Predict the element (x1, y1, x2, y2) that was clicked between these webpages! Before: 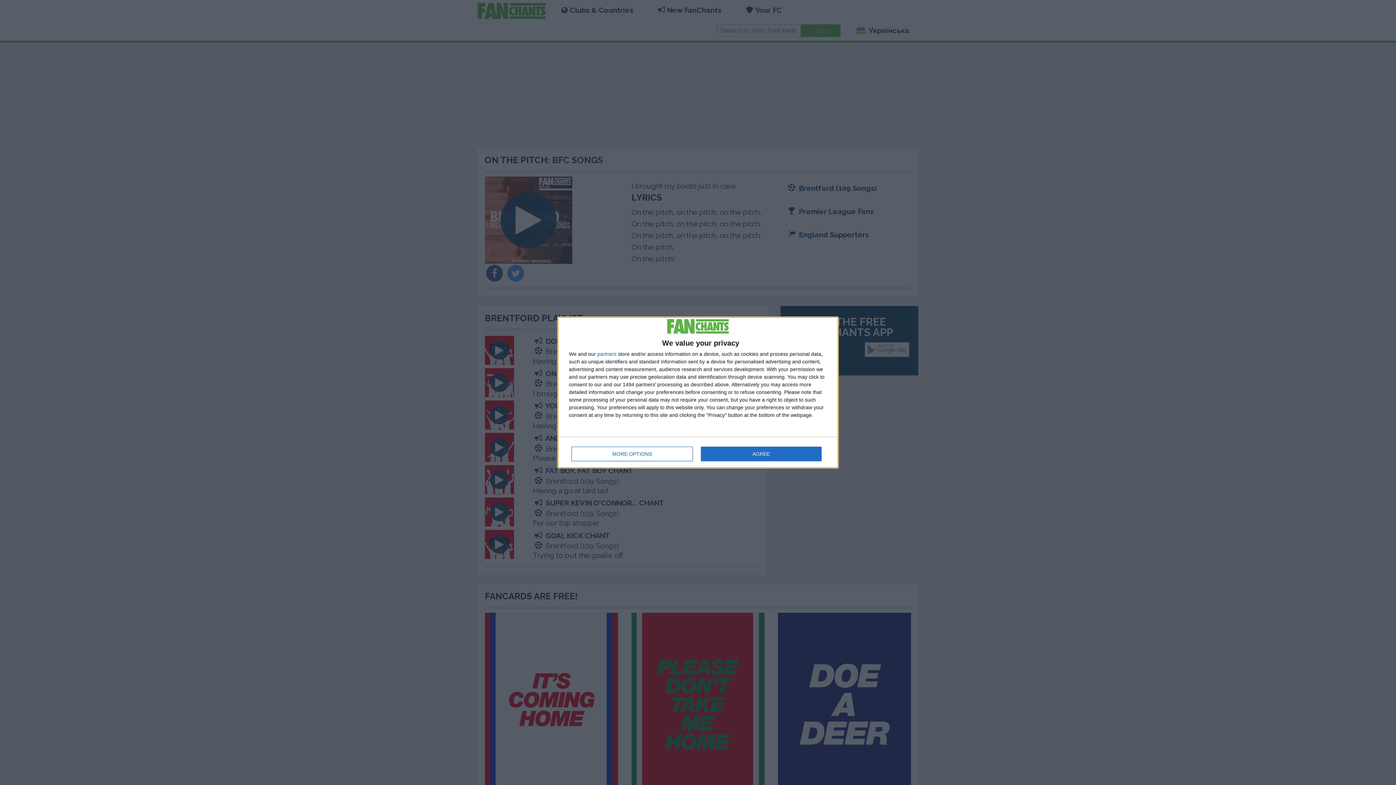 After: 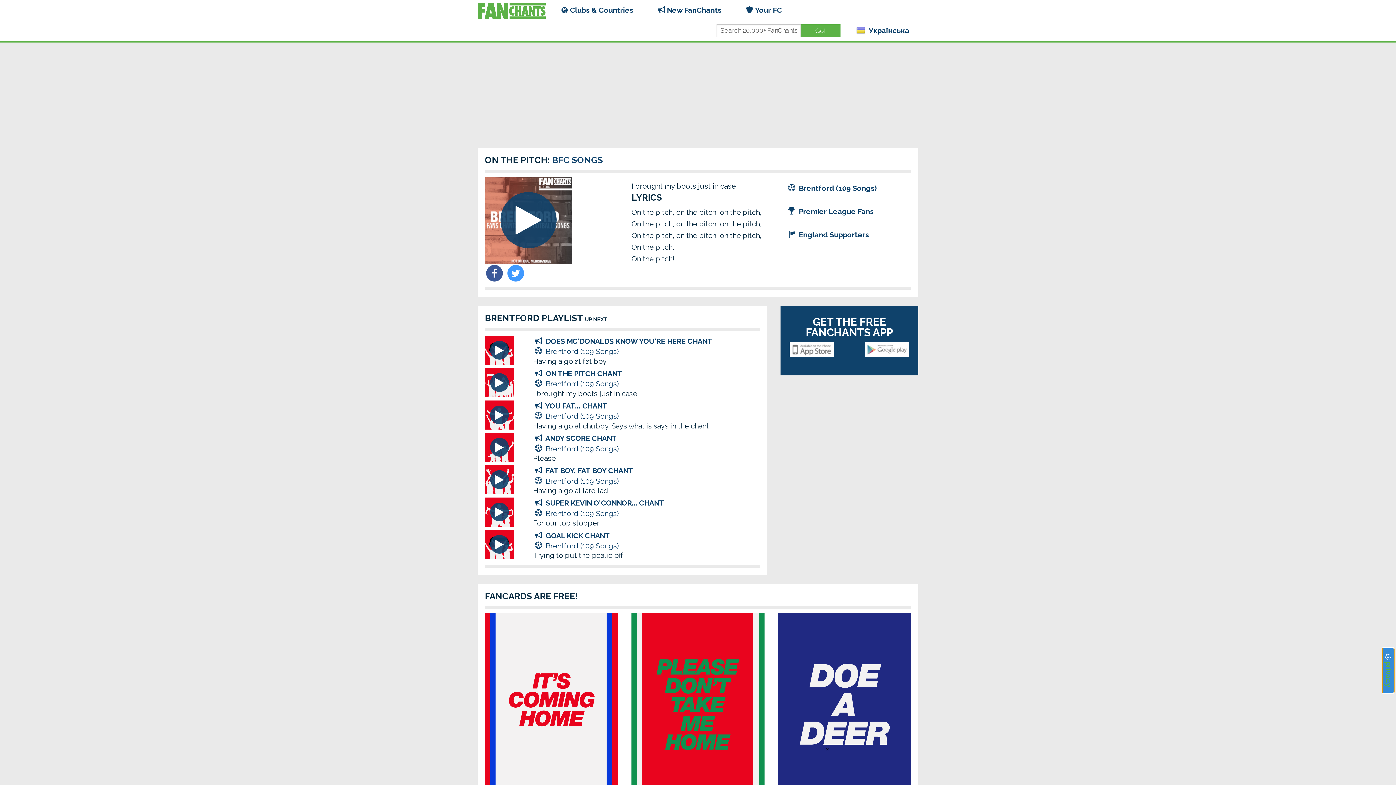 Action: bbox: (700, 446, 821, 461) label: AGREE